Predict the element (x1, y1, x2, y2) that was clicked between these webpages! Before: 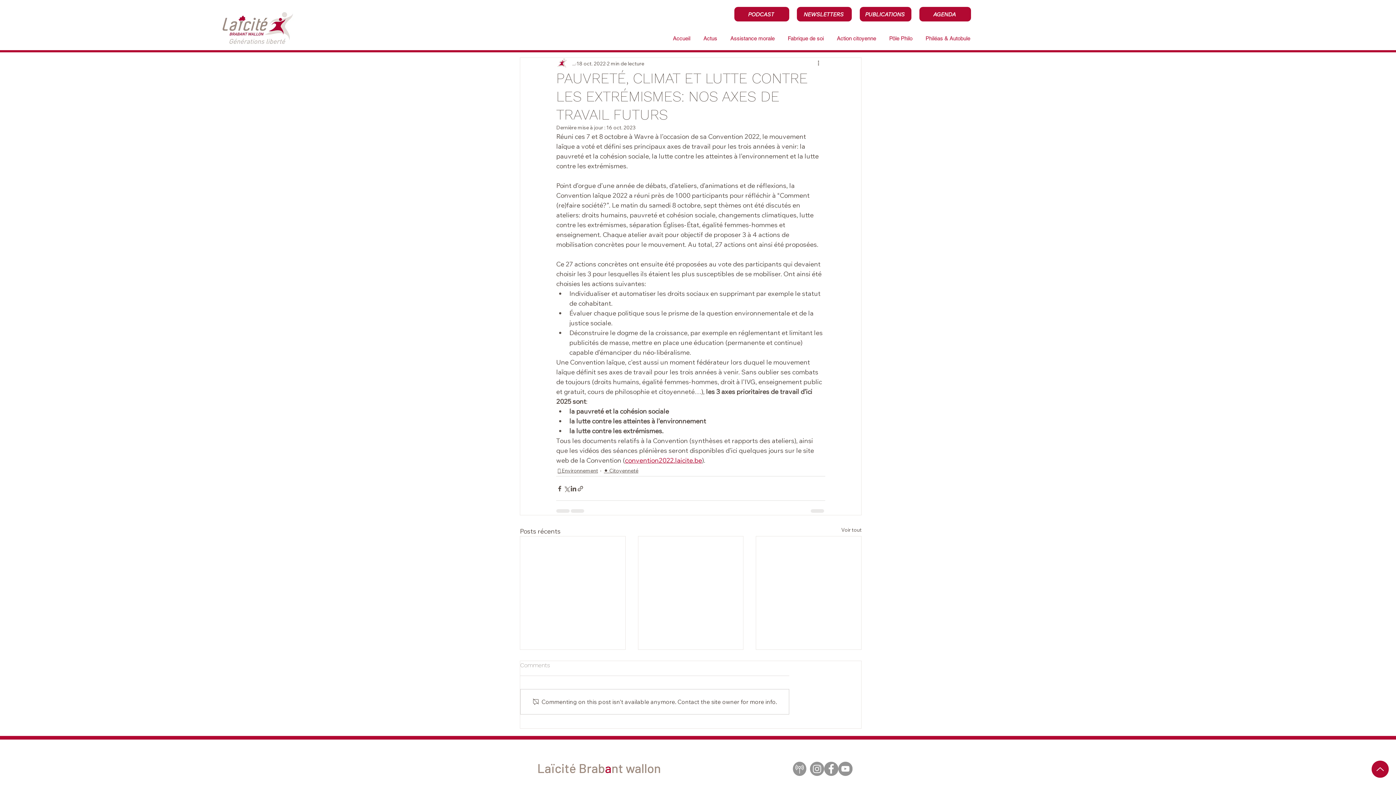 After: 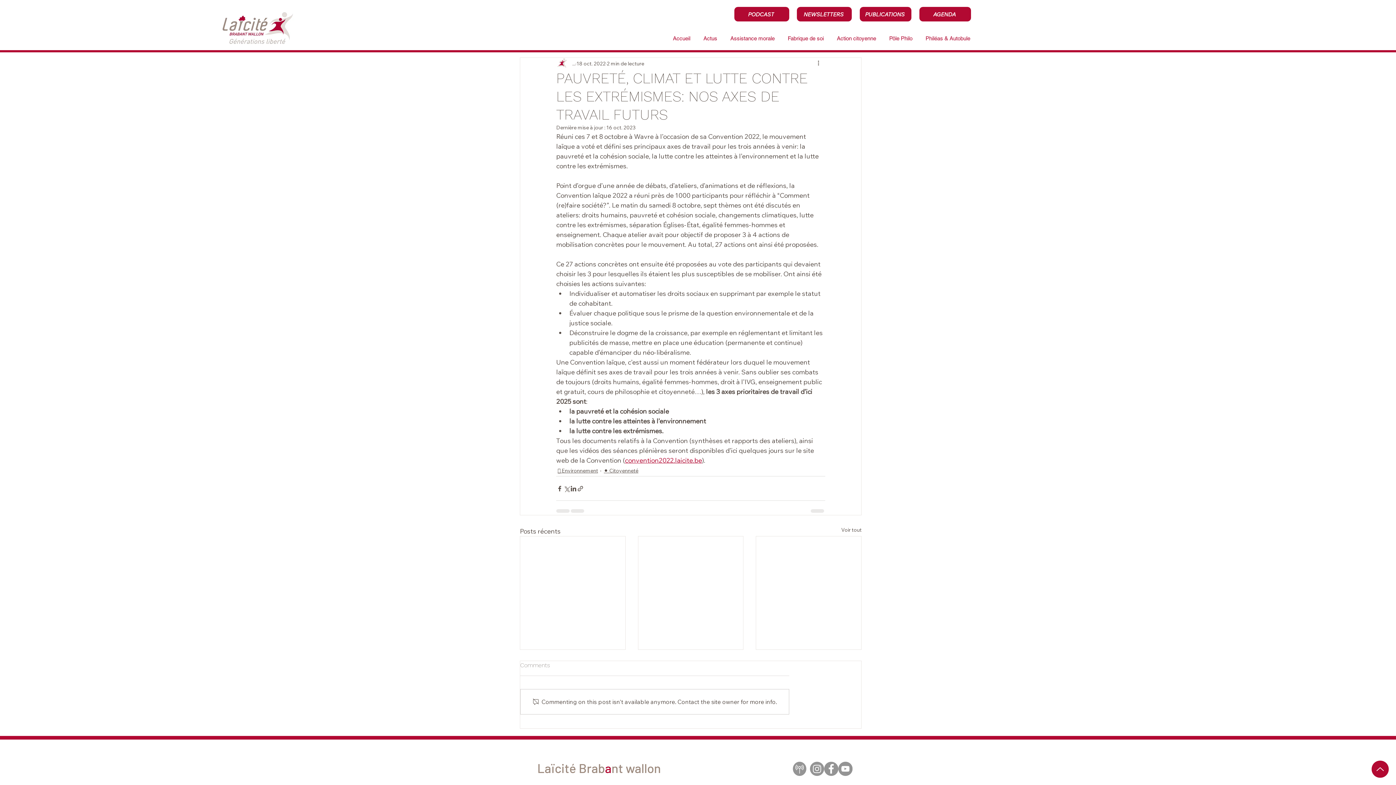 Action: bbox: (824, 762, 838, 776) label: Facebook